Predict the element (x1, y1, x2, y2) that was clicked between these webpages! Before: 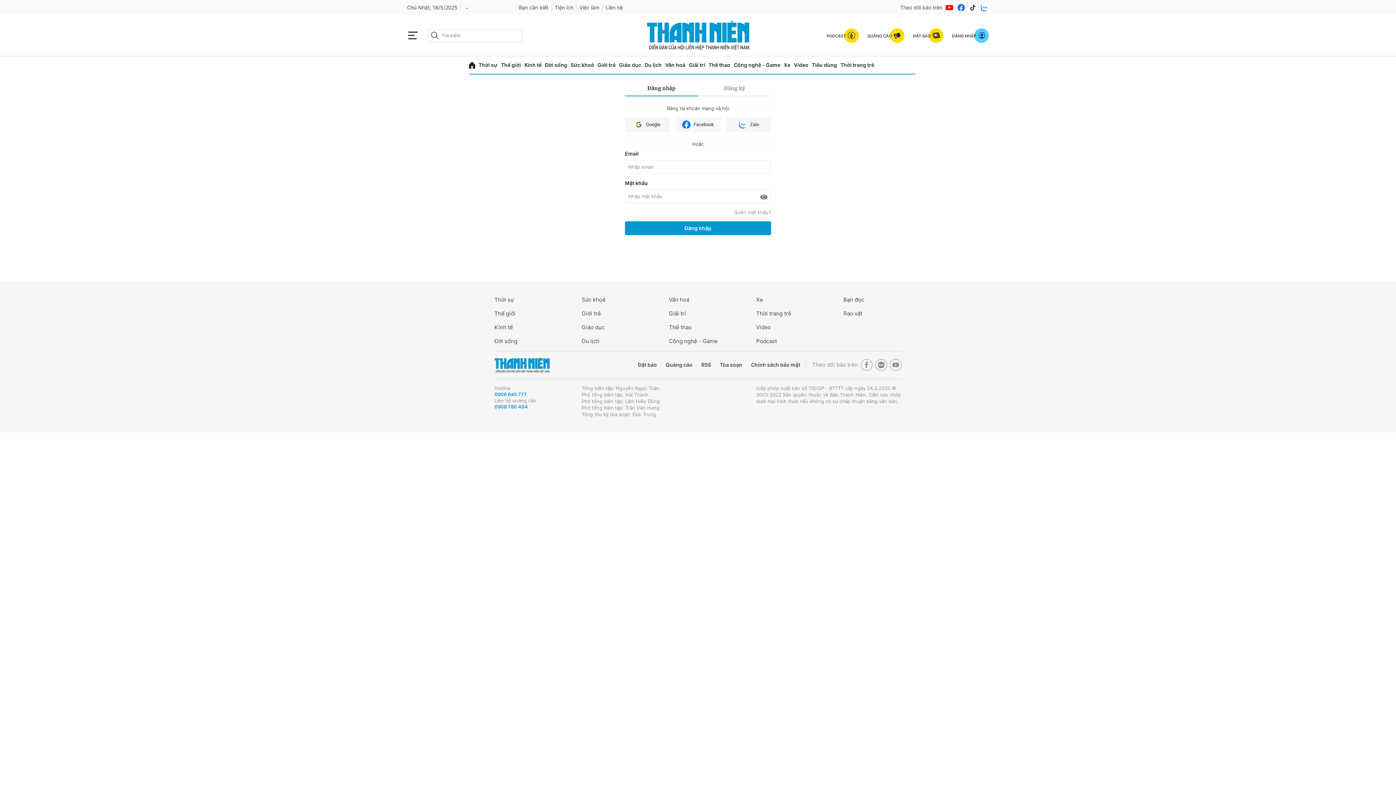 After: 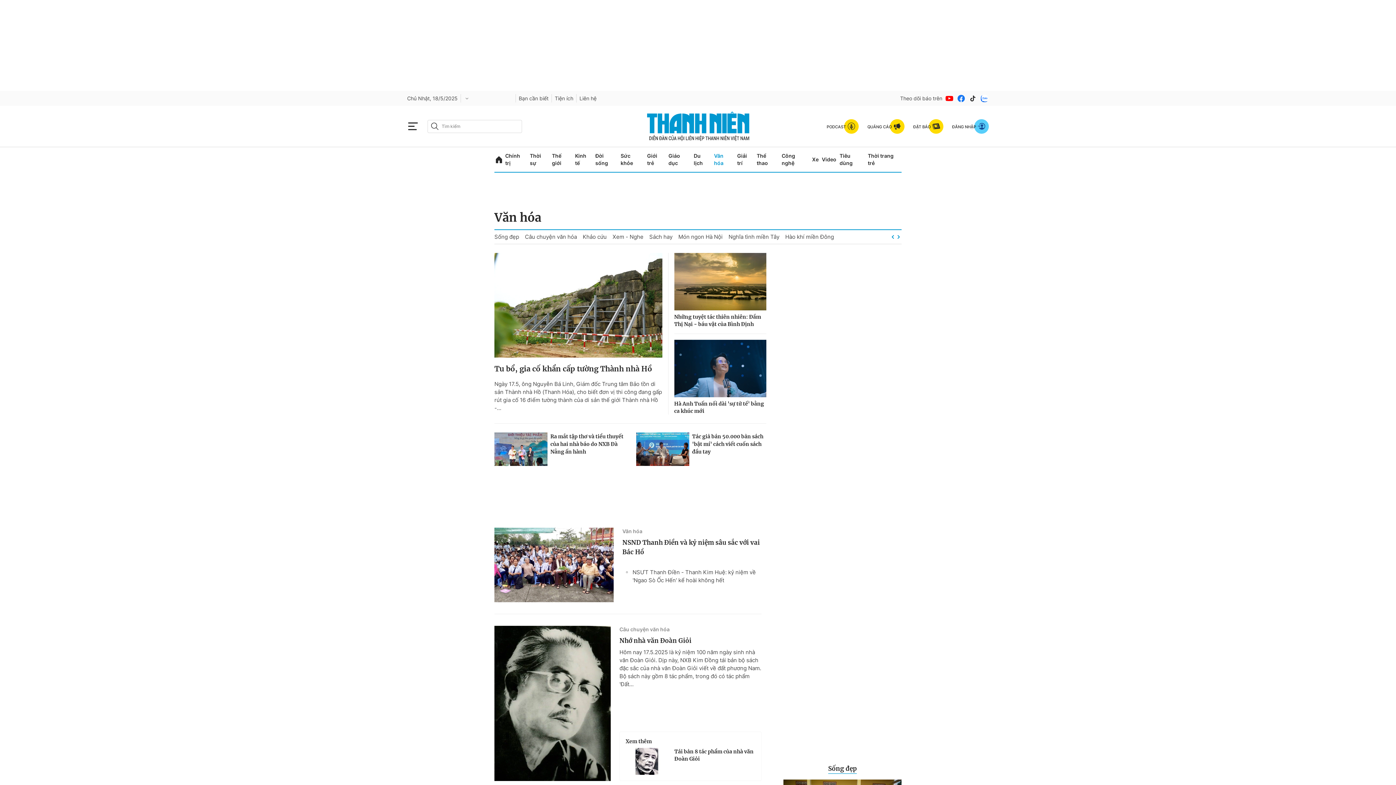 Action: label: Văn hoá bbox: (669, 296, 727, 304)